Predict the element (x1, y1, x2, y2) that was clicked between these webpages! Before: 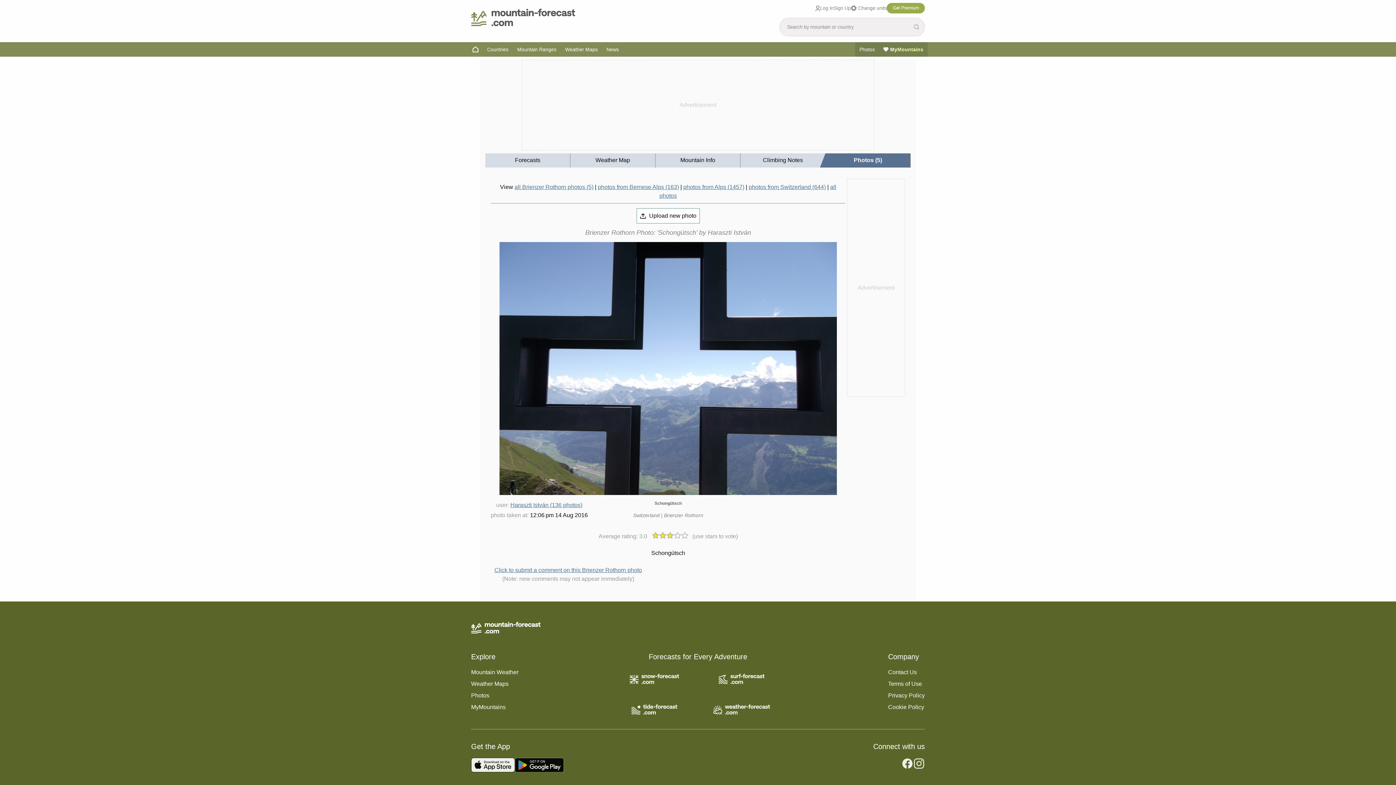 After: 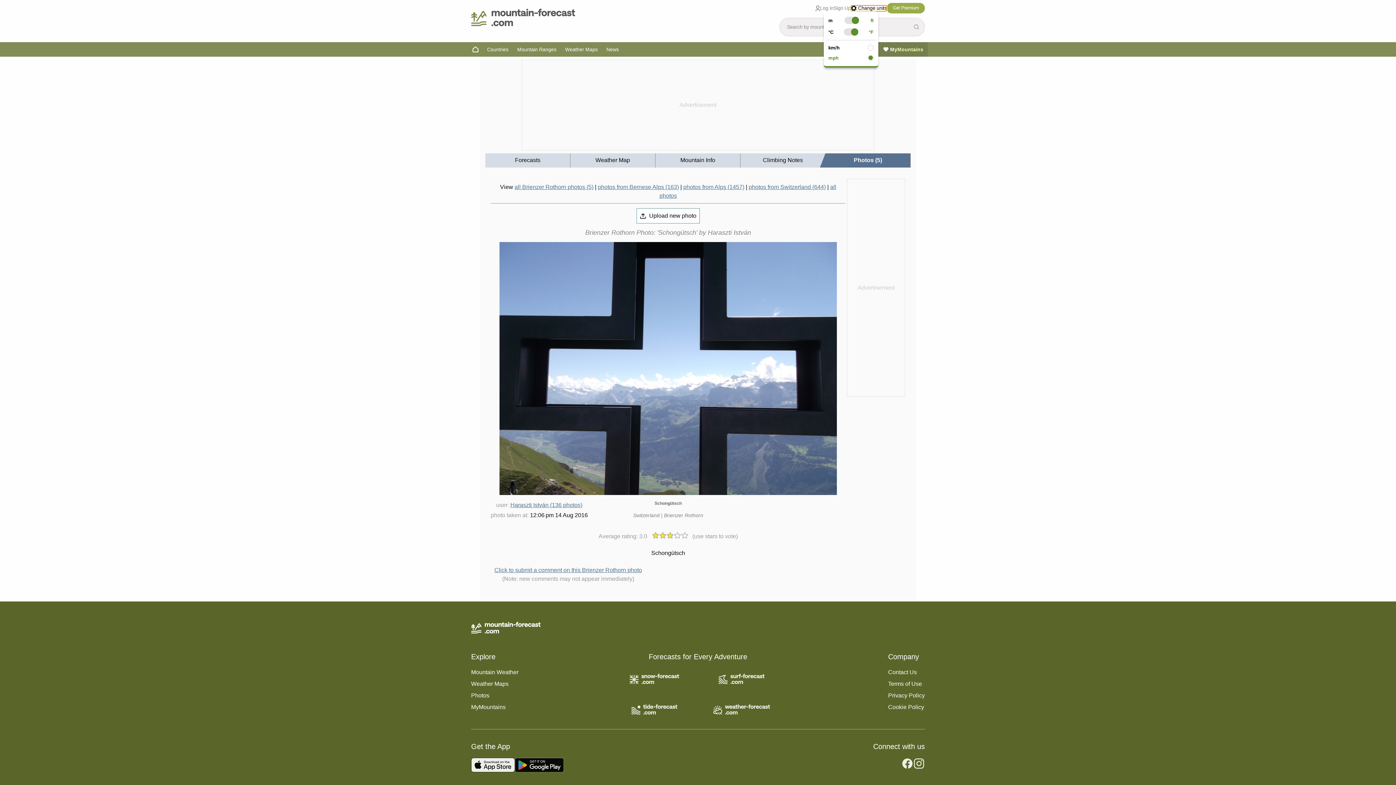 Action: label: Change units bbox: (851, 5, 887, 11)